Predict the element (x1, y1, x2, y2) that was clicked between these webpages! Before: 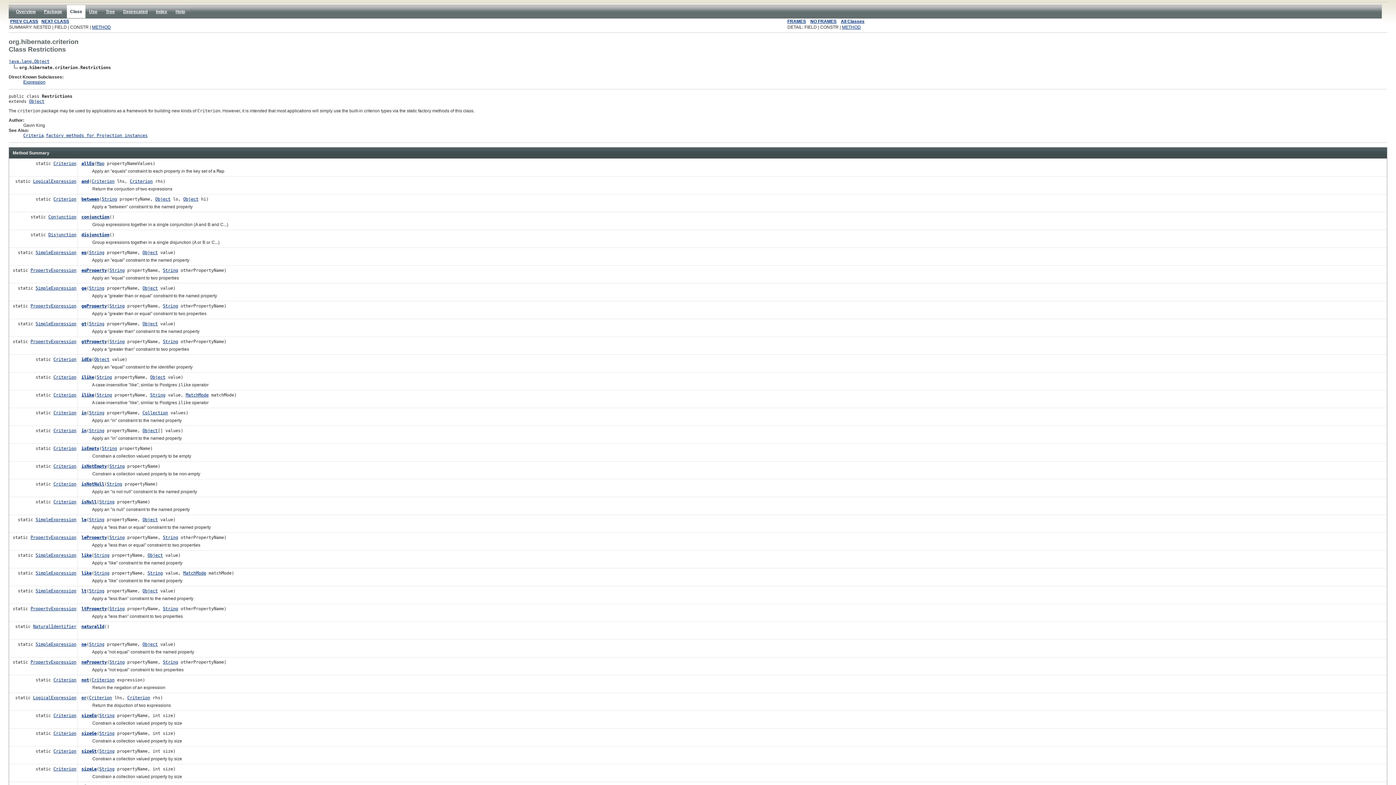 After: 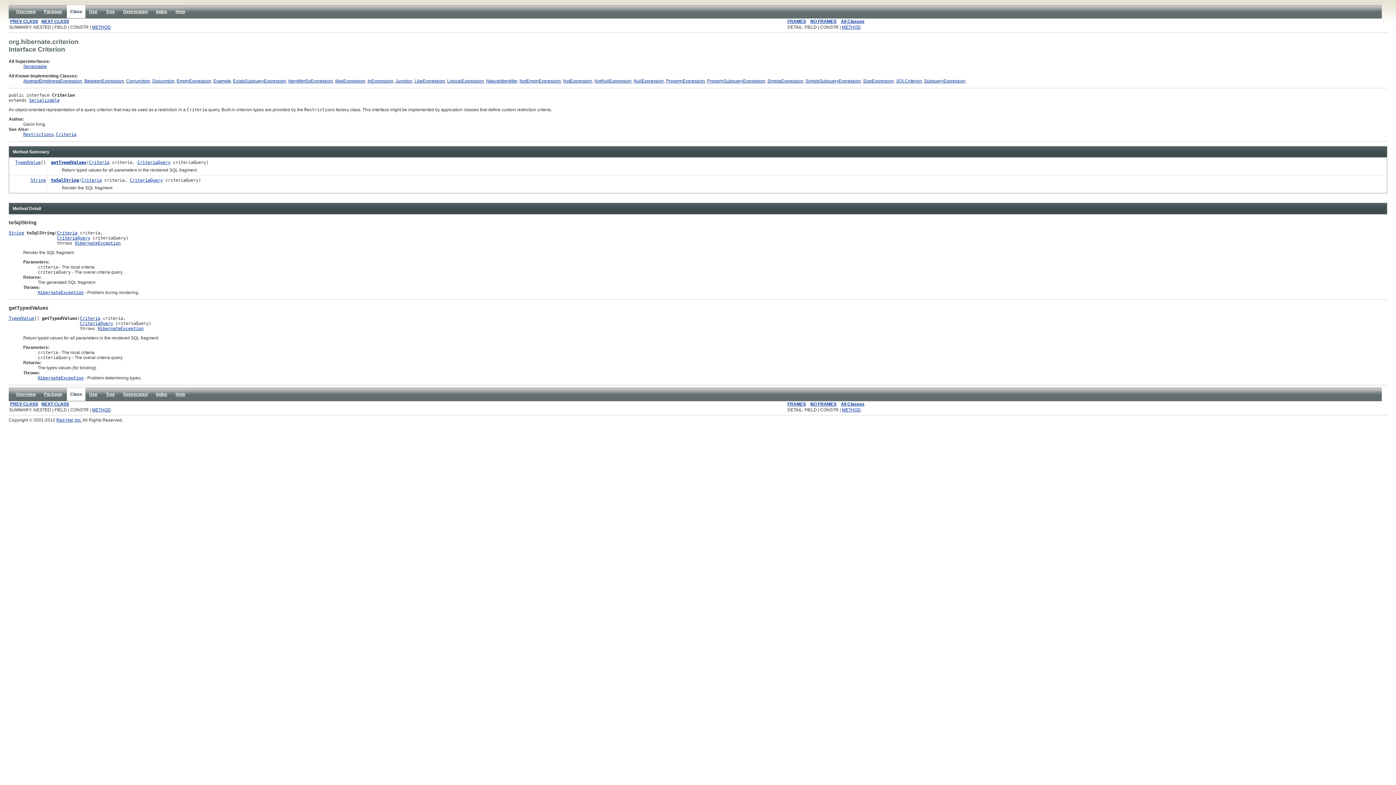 Action: bbox: (53, 463, 76, 469) label: Criterion